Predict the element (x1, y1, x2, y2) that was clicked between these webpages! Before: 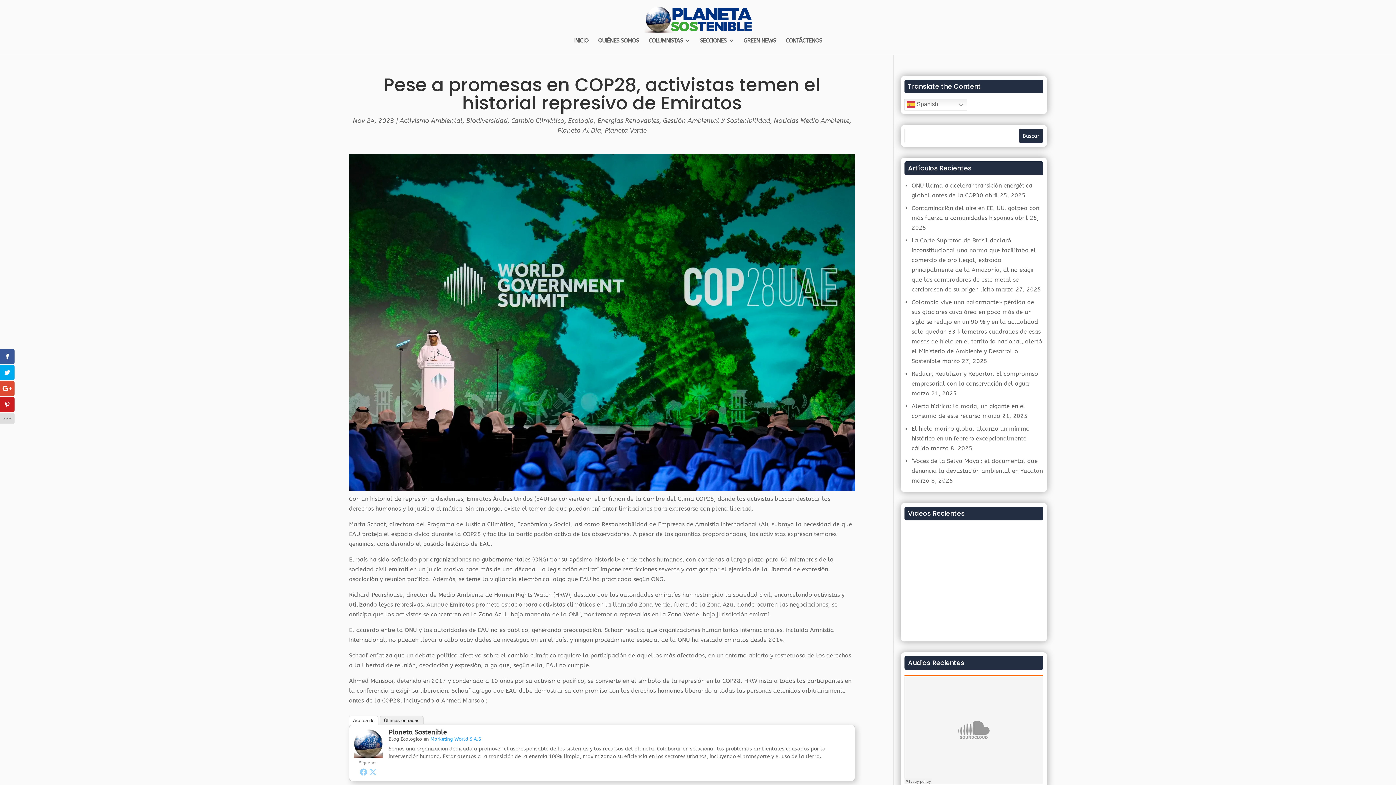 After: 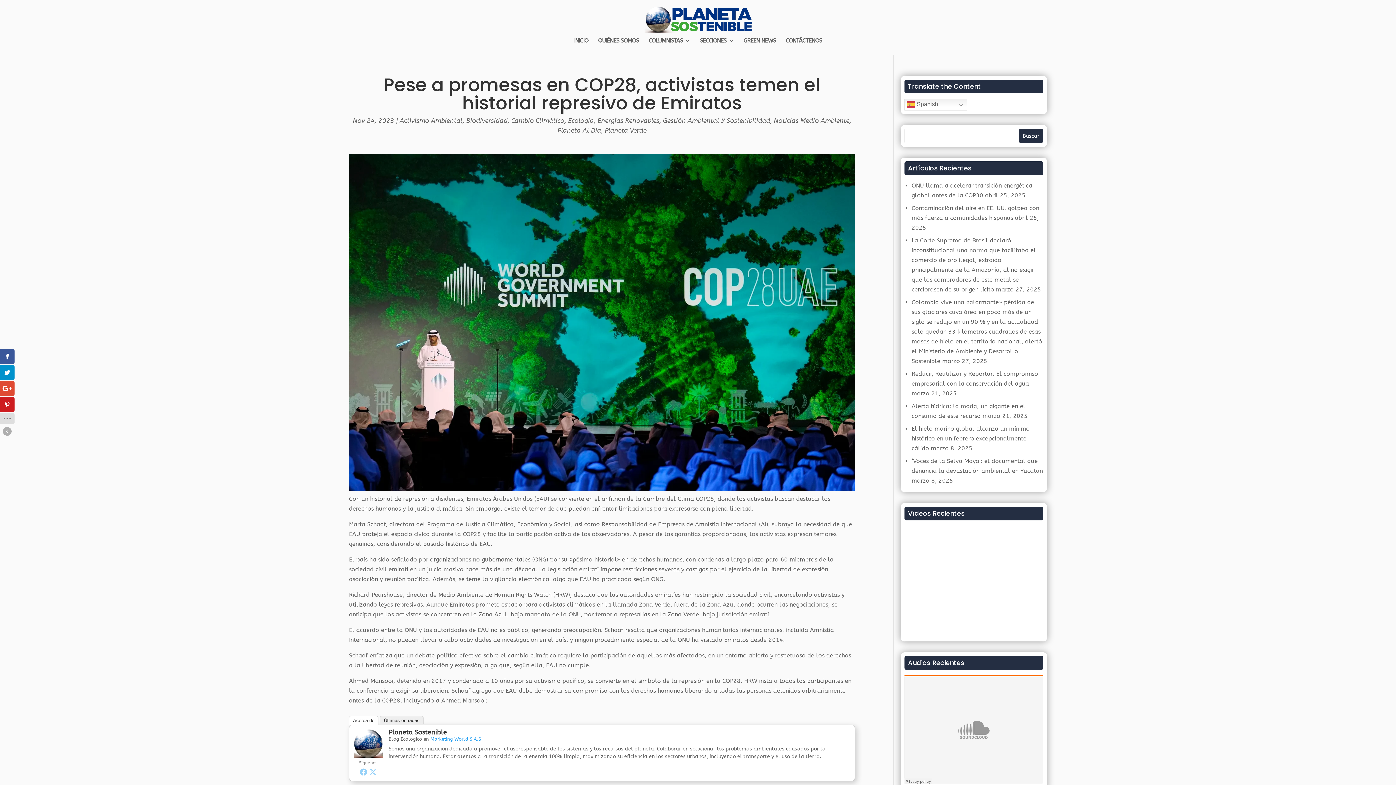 Action: bbox: (0, 365, 14, 380)